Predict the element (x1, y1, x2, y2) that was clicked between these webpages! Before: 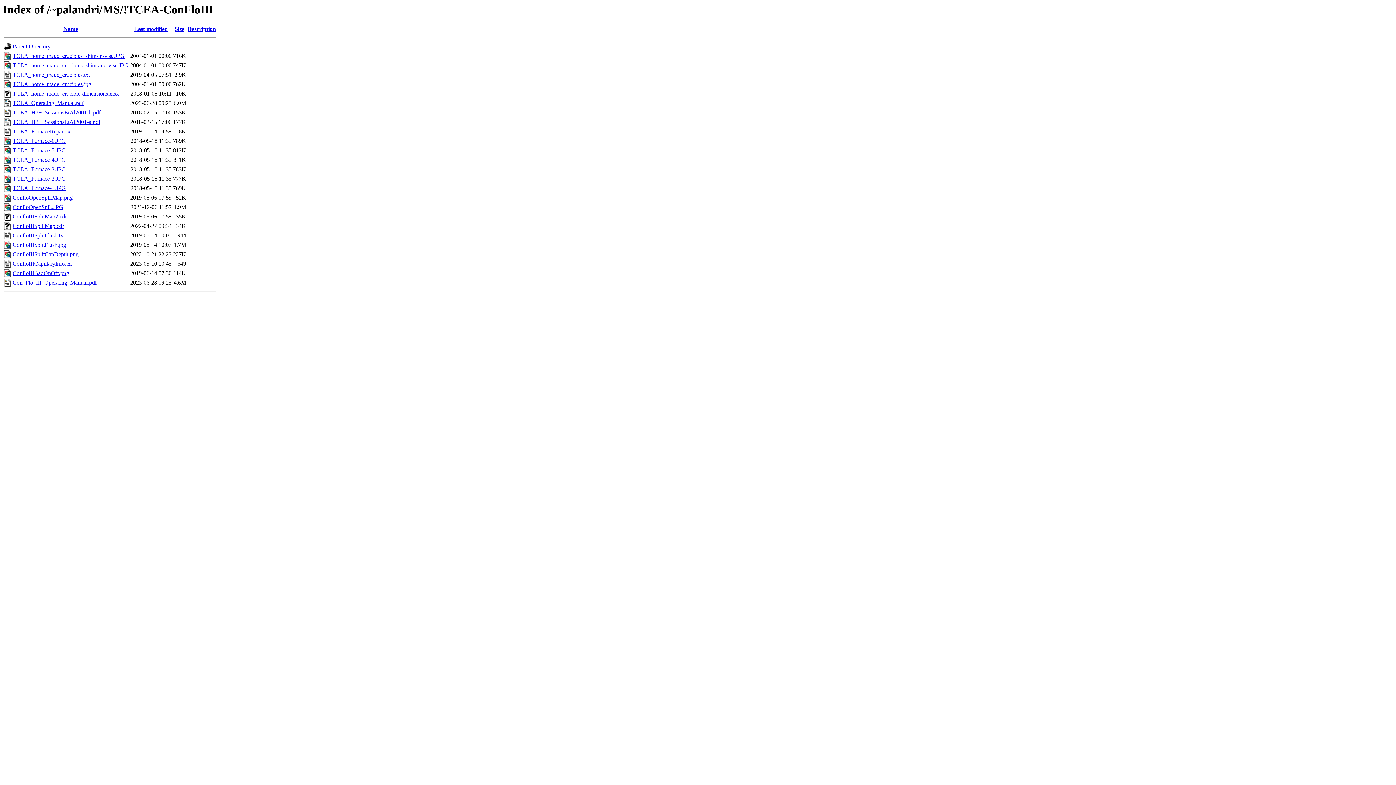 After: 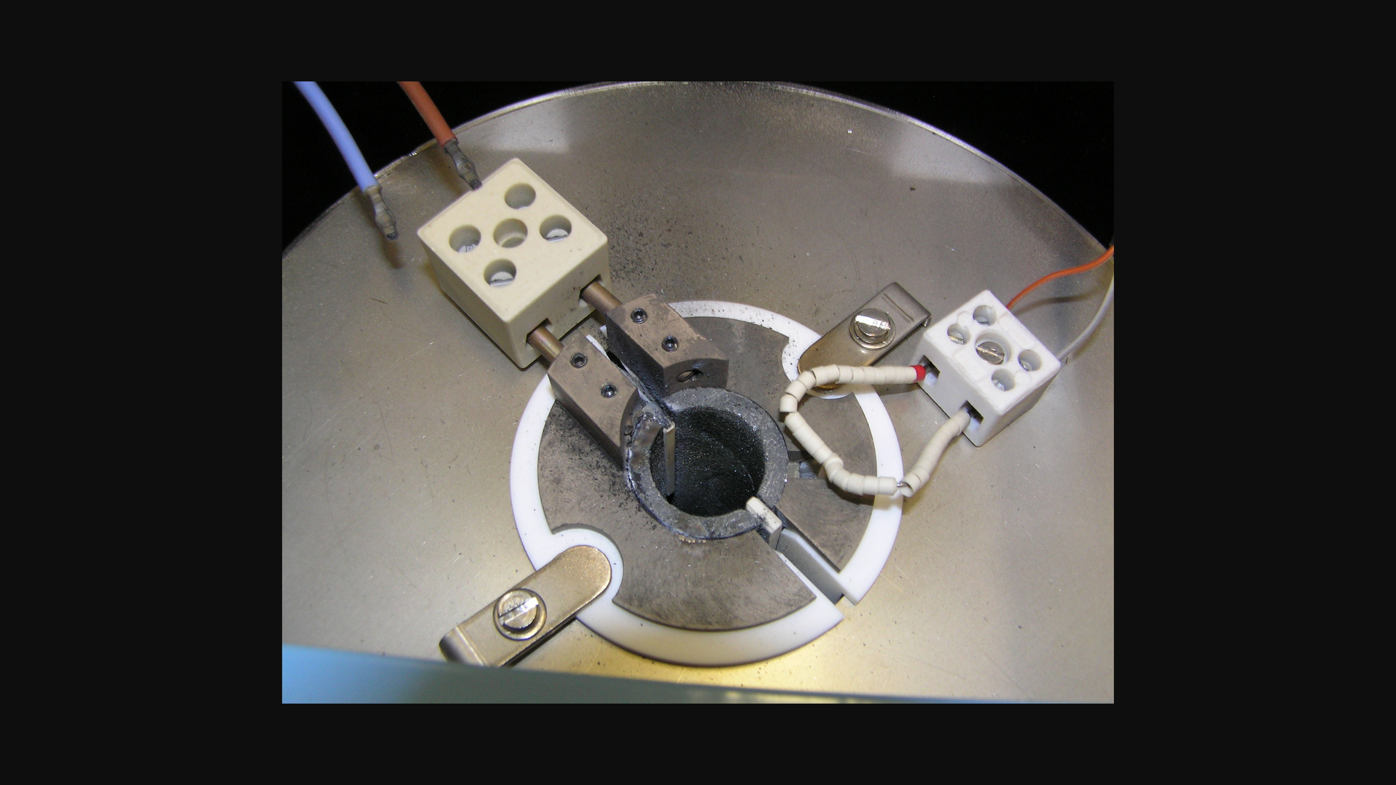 Action: bbox: (12, 185, 65, 191) label: TCEA_Furnace-1.JPG